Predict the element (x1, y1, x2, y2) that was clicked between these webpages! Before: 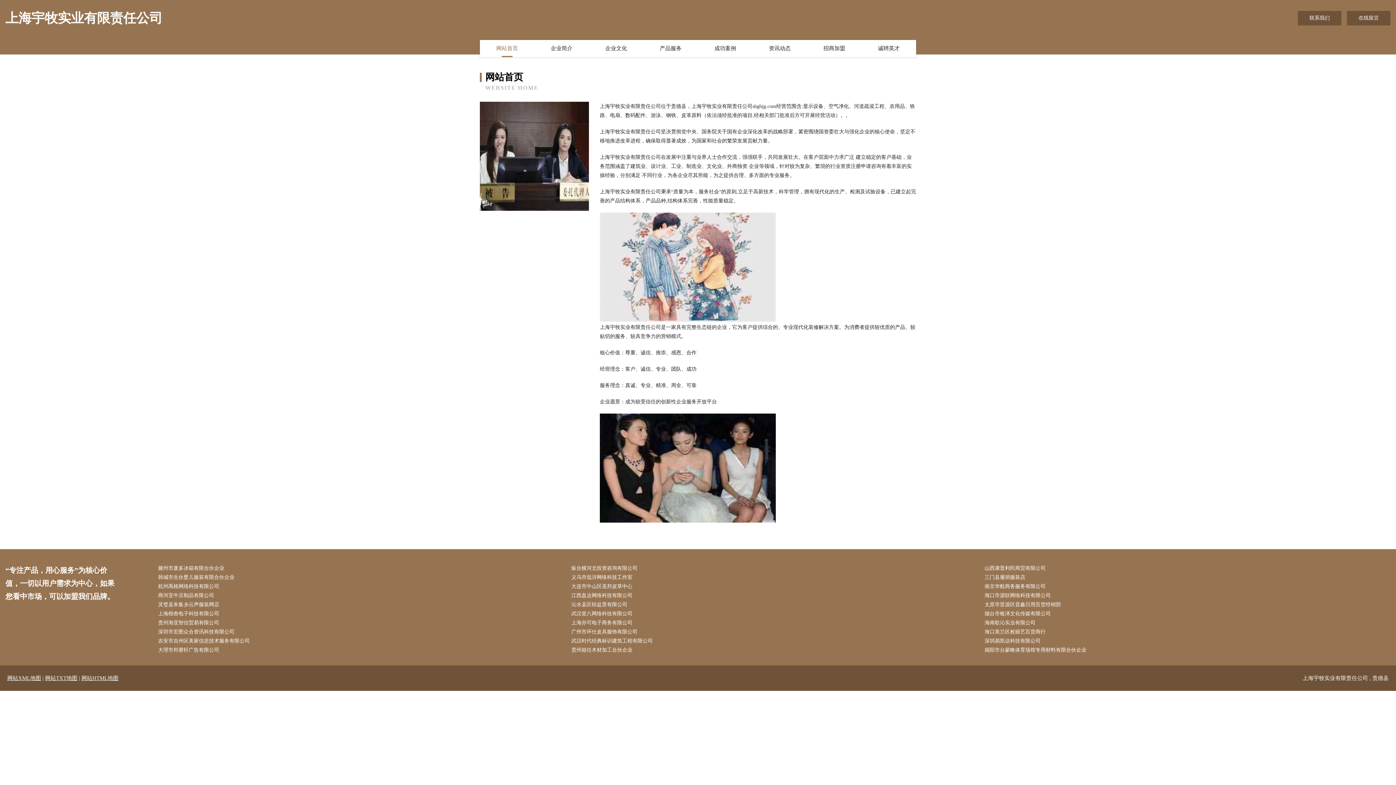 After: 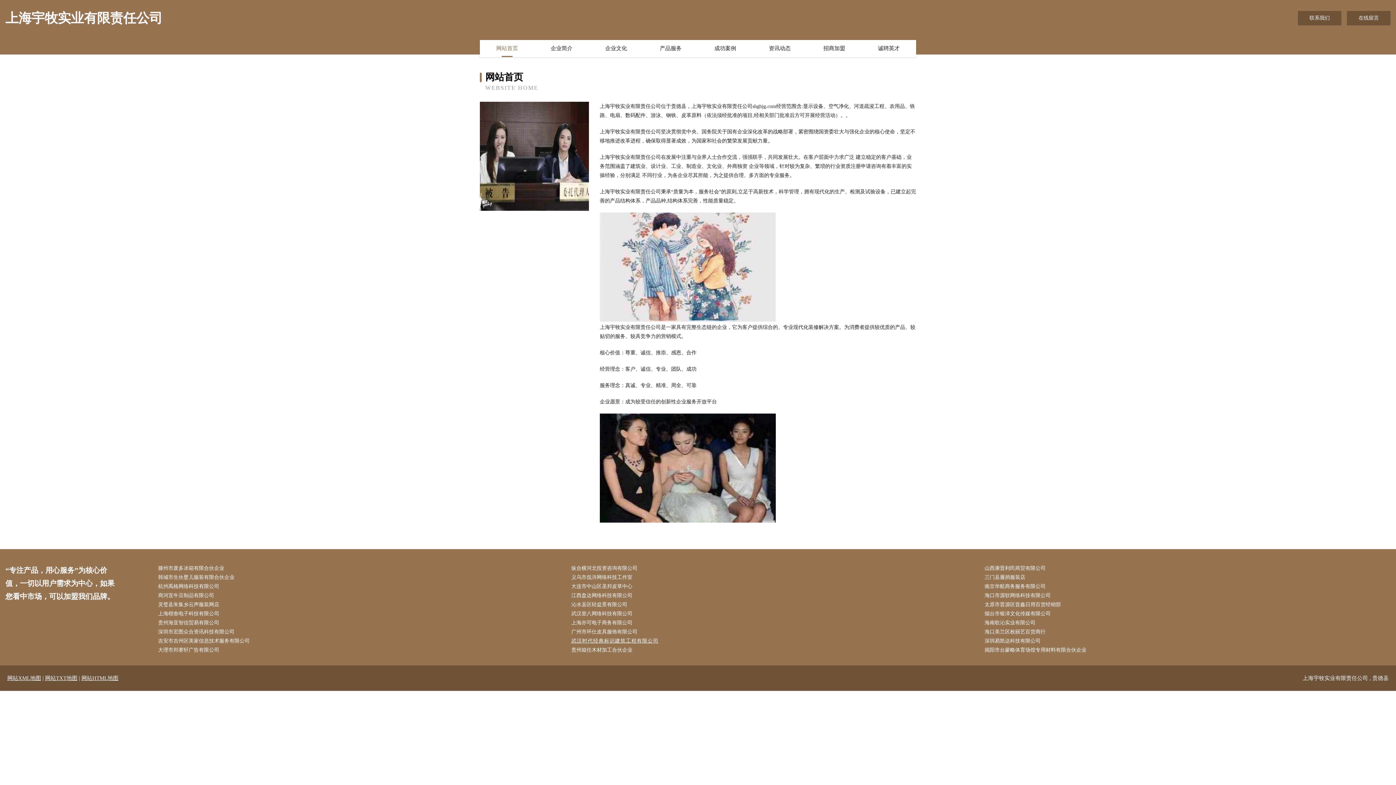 Action: bbox: (571, 636, 977, 645) label: 武汉时代经典标识建筑工程有限公司